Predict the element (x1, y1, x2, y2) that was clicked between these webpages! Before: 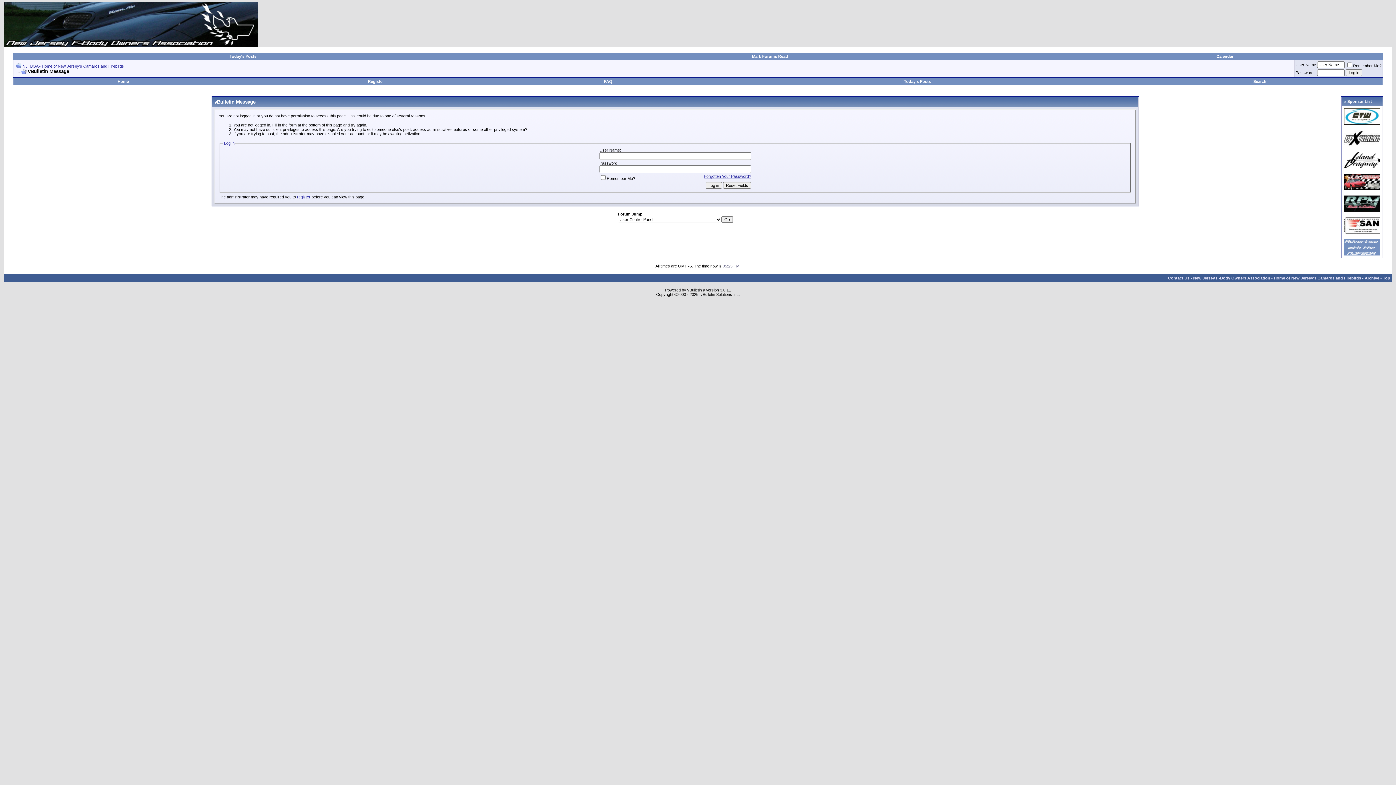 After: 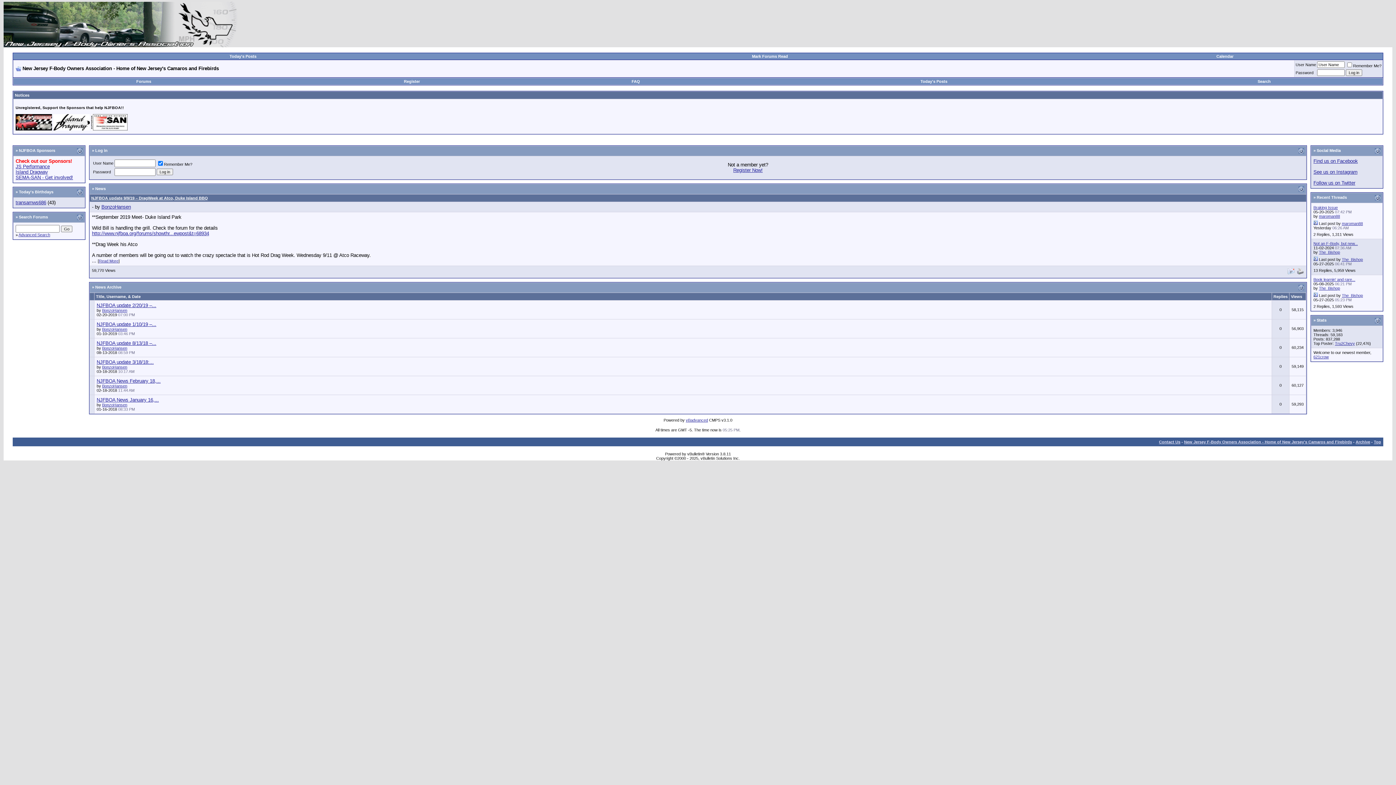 Action: label: Home bbox: (117, 79, 128, 83)